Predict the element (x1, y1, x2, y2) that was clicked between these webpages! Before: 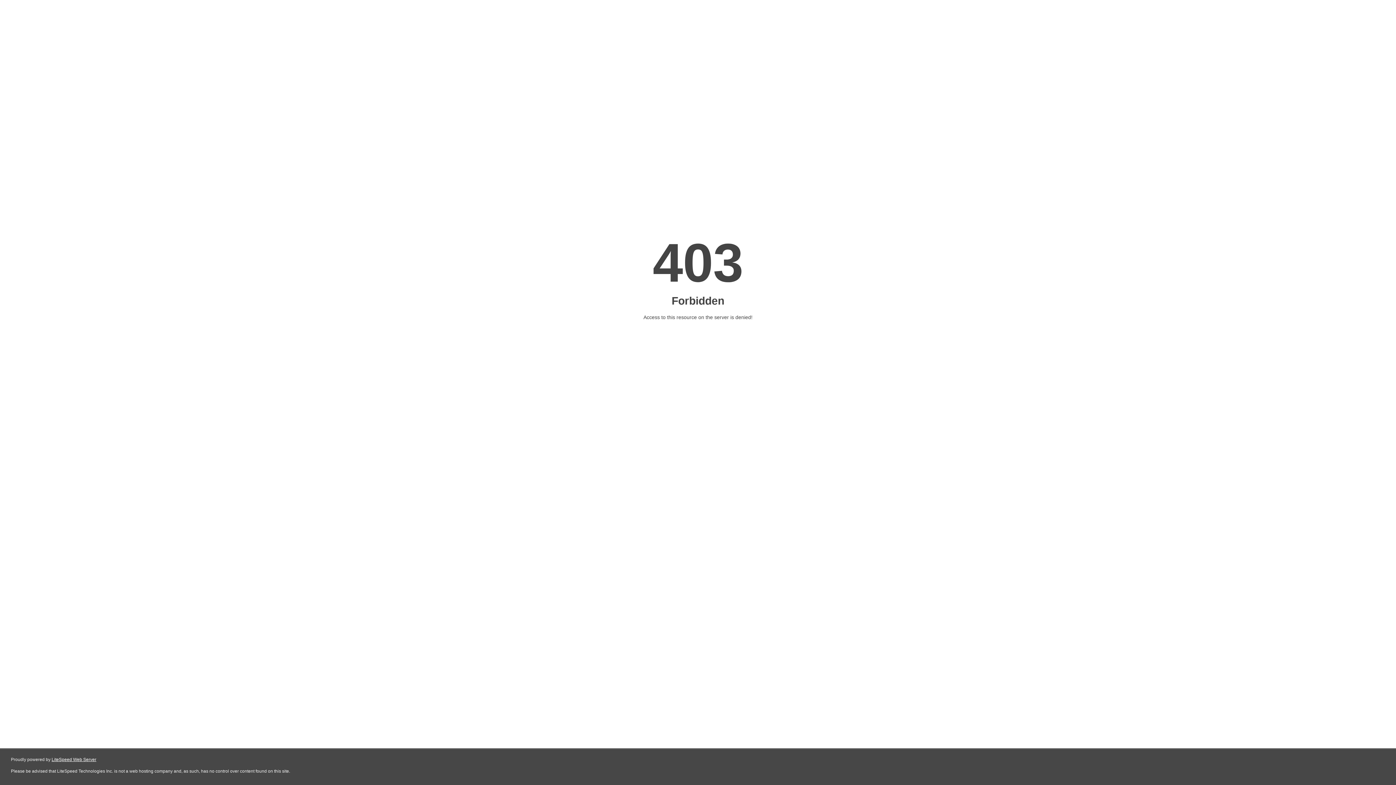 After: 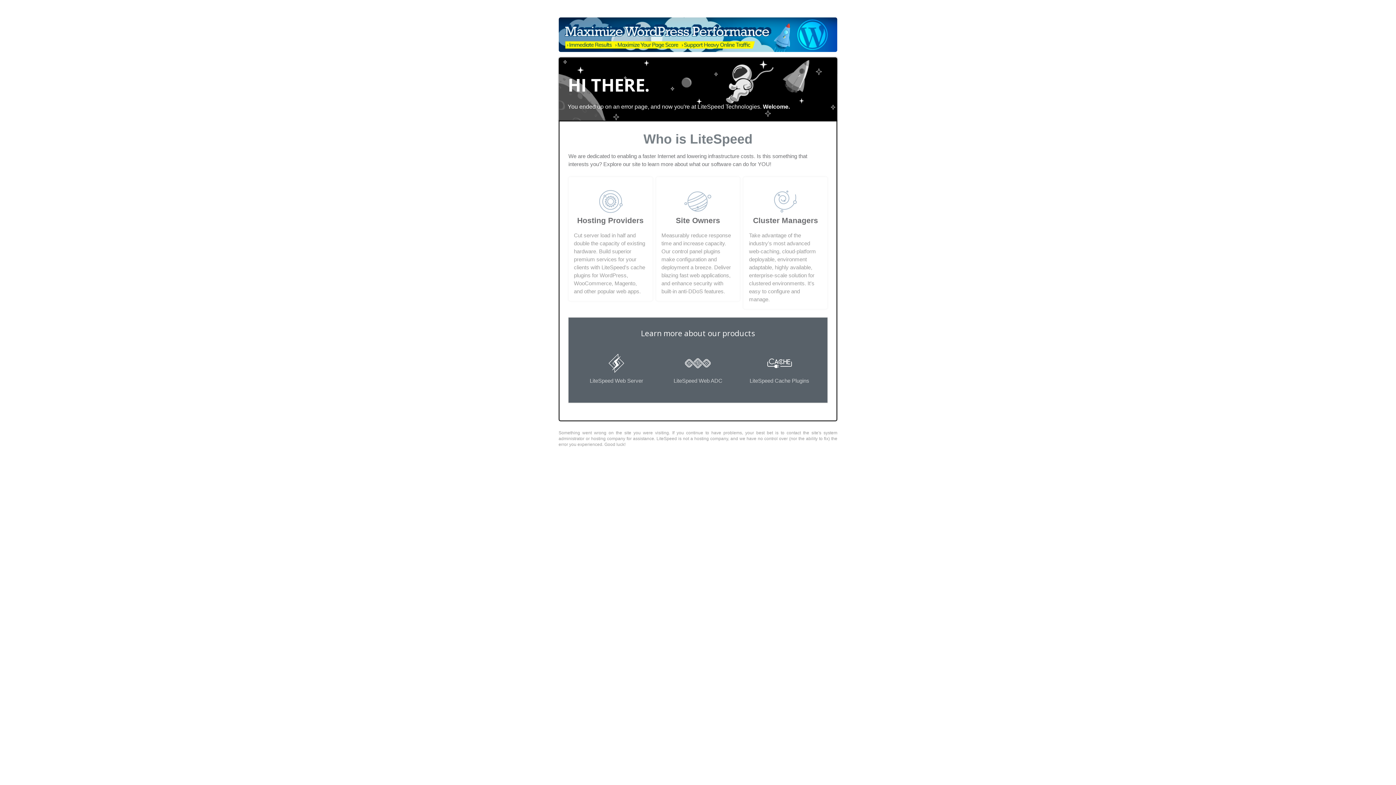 Action: label: LiteSpeed Web Server bbox: (51, 757, 96, 762)